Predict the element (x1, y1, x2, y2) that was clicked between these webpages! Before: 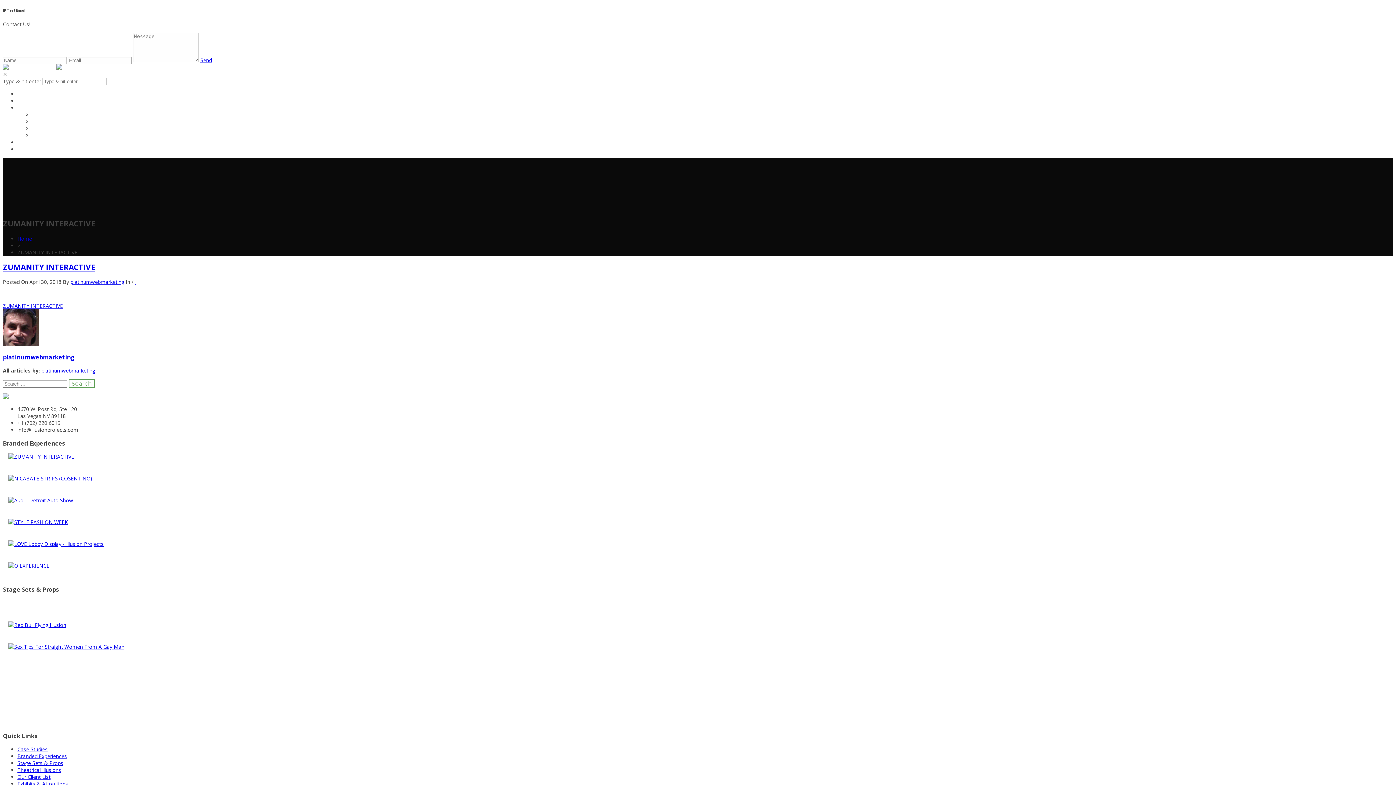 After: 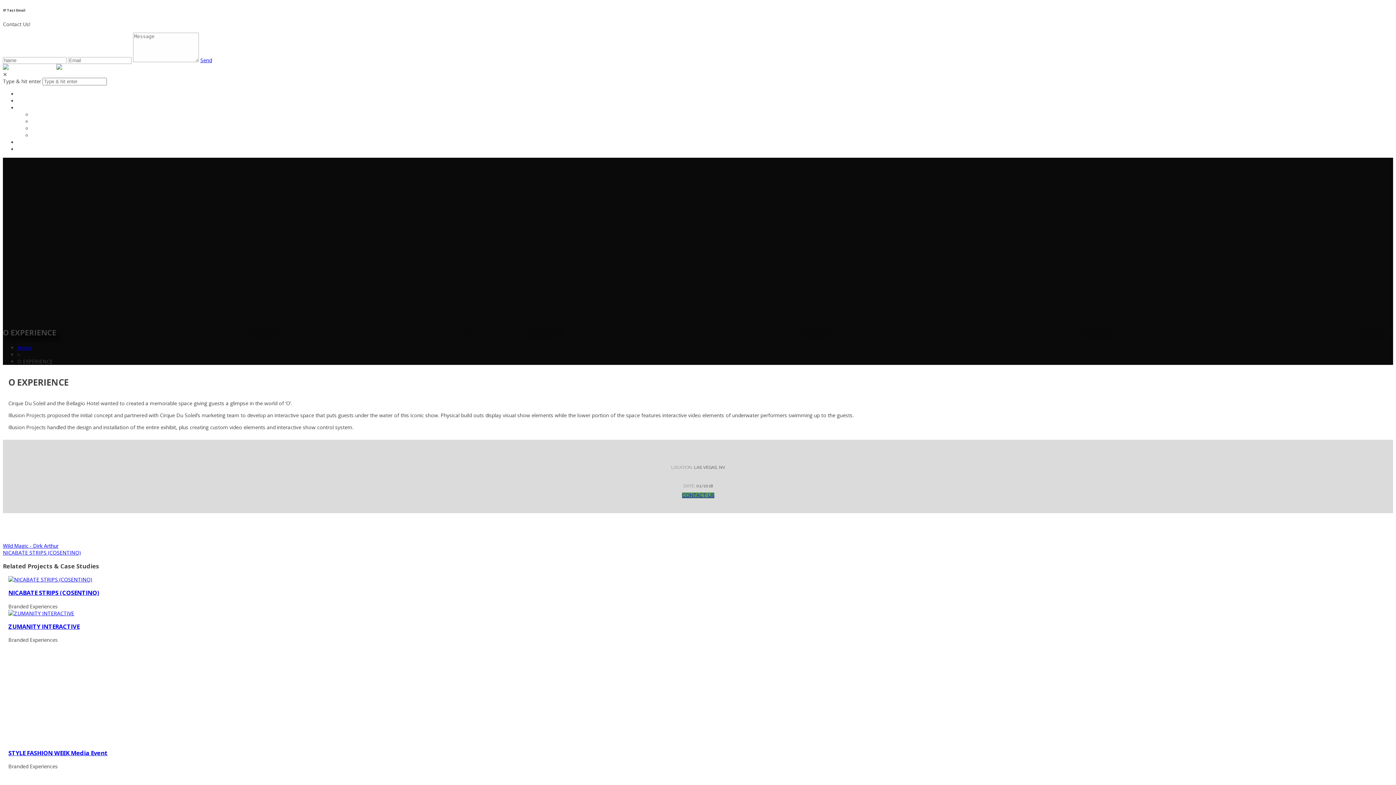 Action: bbox: (8, 562, 49, 569)